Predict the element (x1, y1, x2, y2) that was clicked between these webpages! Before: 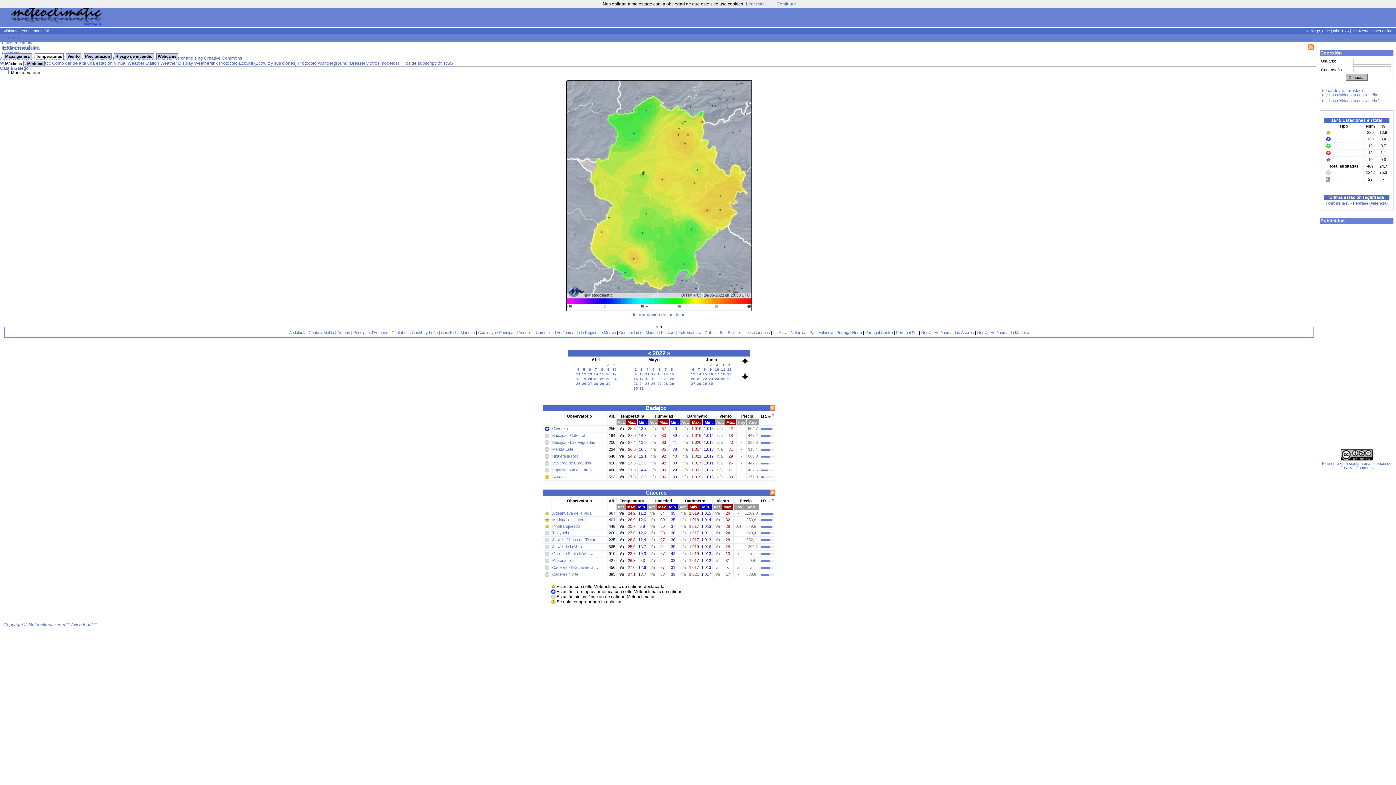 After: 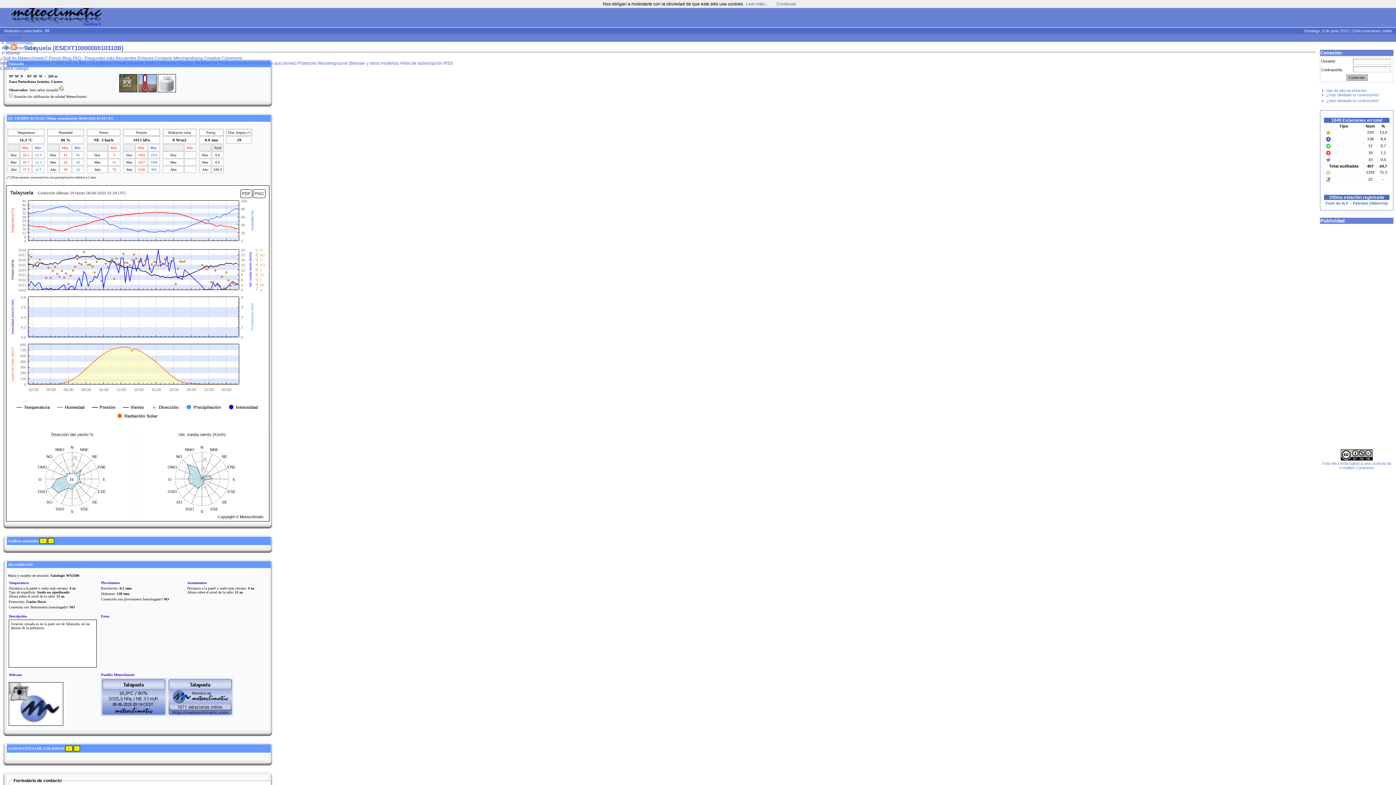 Action: label: Talayuela bbox: (552, 530, 569, 535)